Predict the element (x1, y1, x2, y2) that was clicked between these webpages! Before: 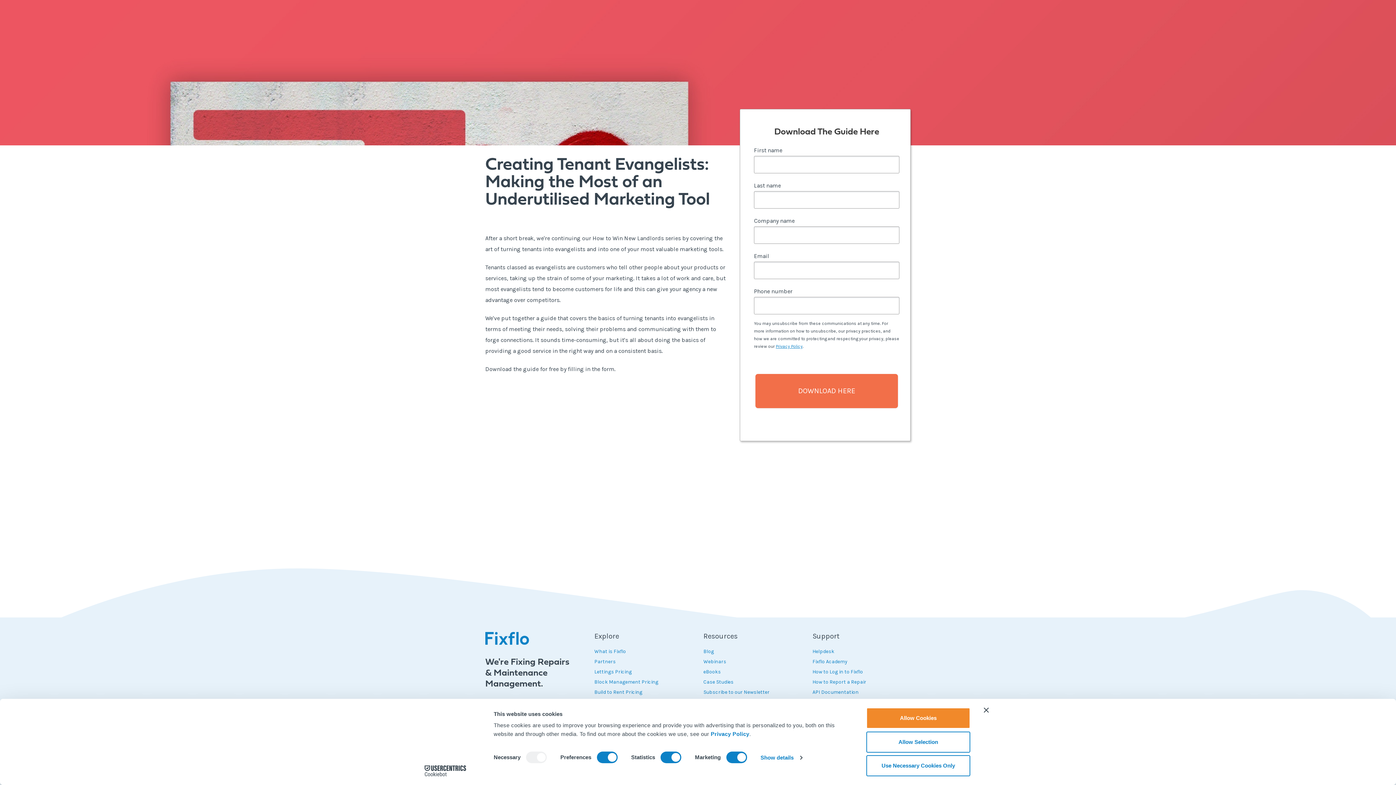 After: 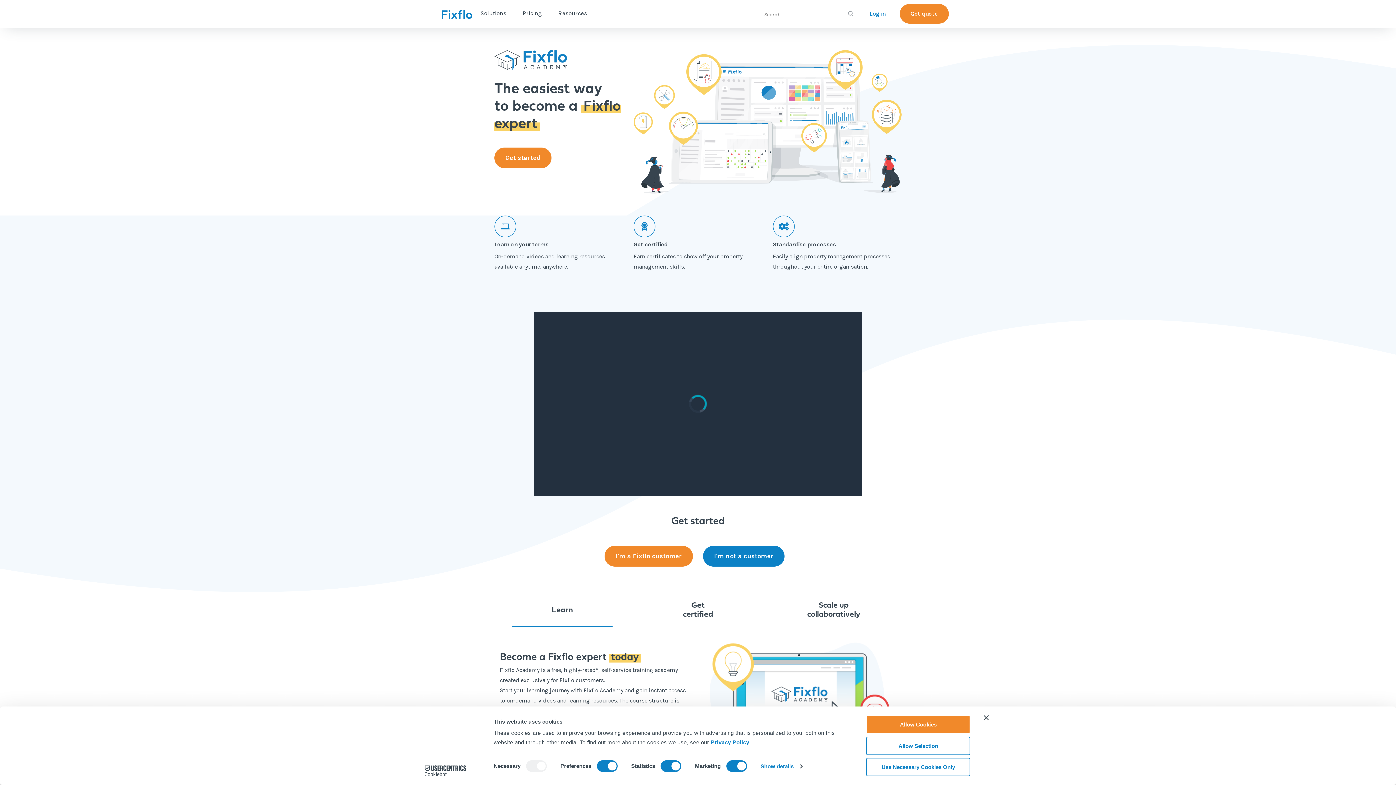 Action: bbox: (812, 658, 847, 665) label: Fixflo Academy